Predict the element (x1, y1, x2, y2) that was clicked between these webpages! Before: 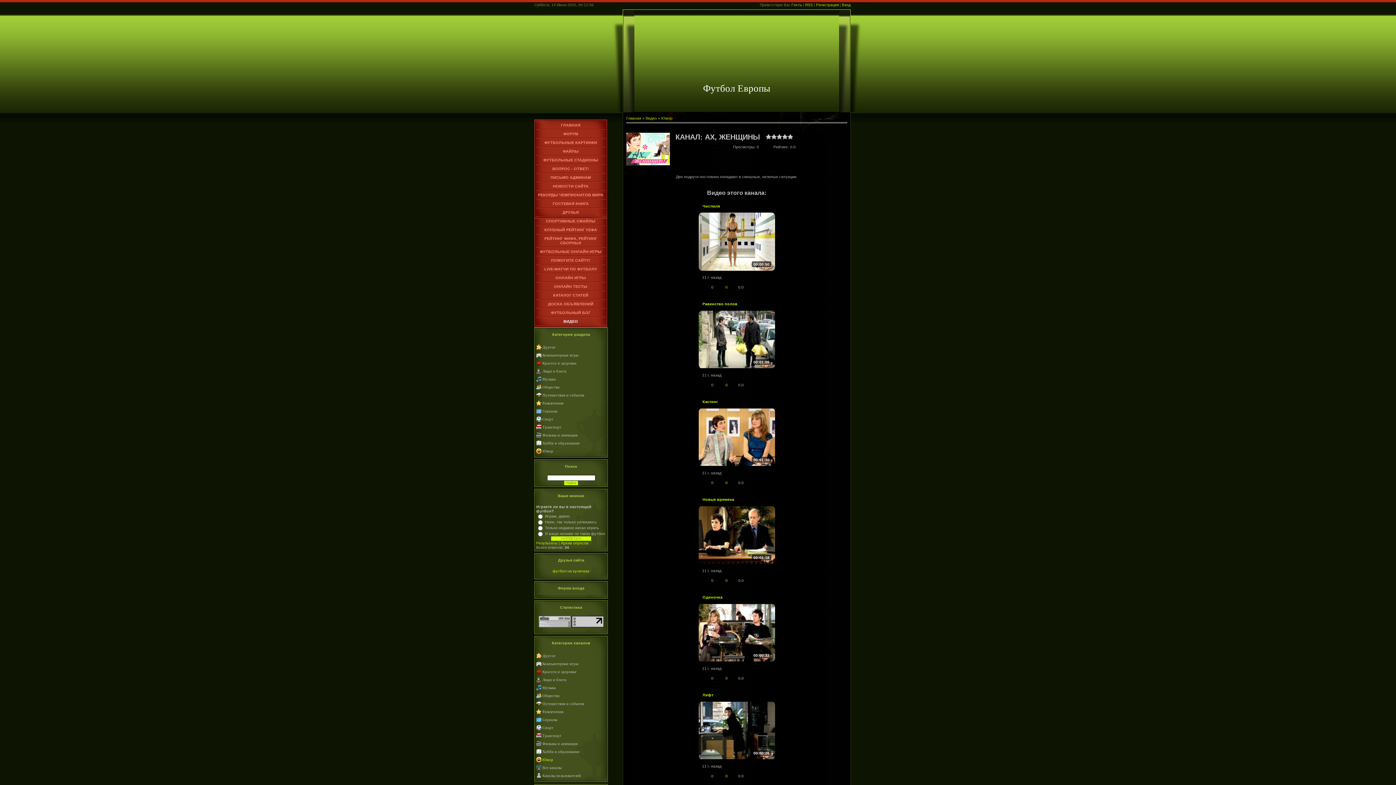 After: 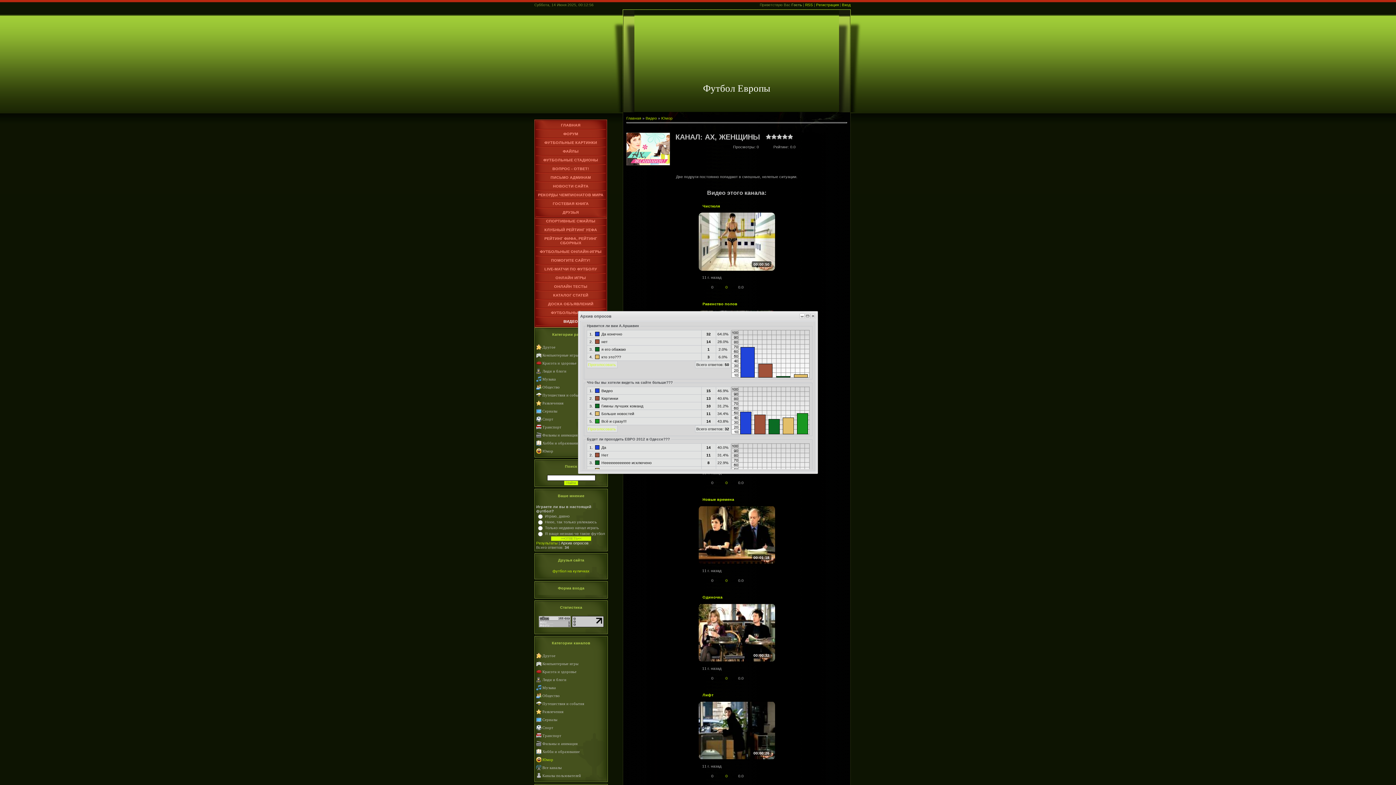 Action: bbox: (561, 541, 588, 545) label: Архив опросов